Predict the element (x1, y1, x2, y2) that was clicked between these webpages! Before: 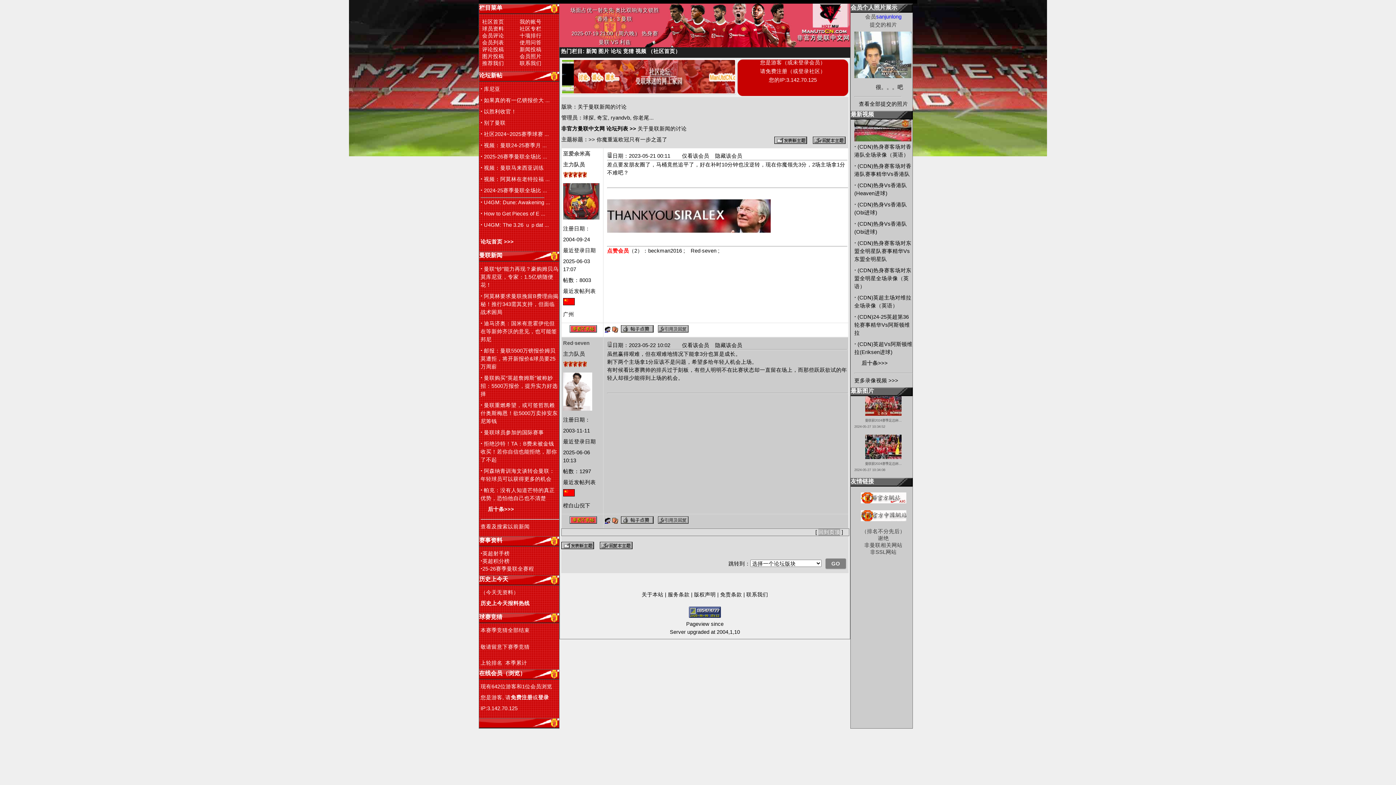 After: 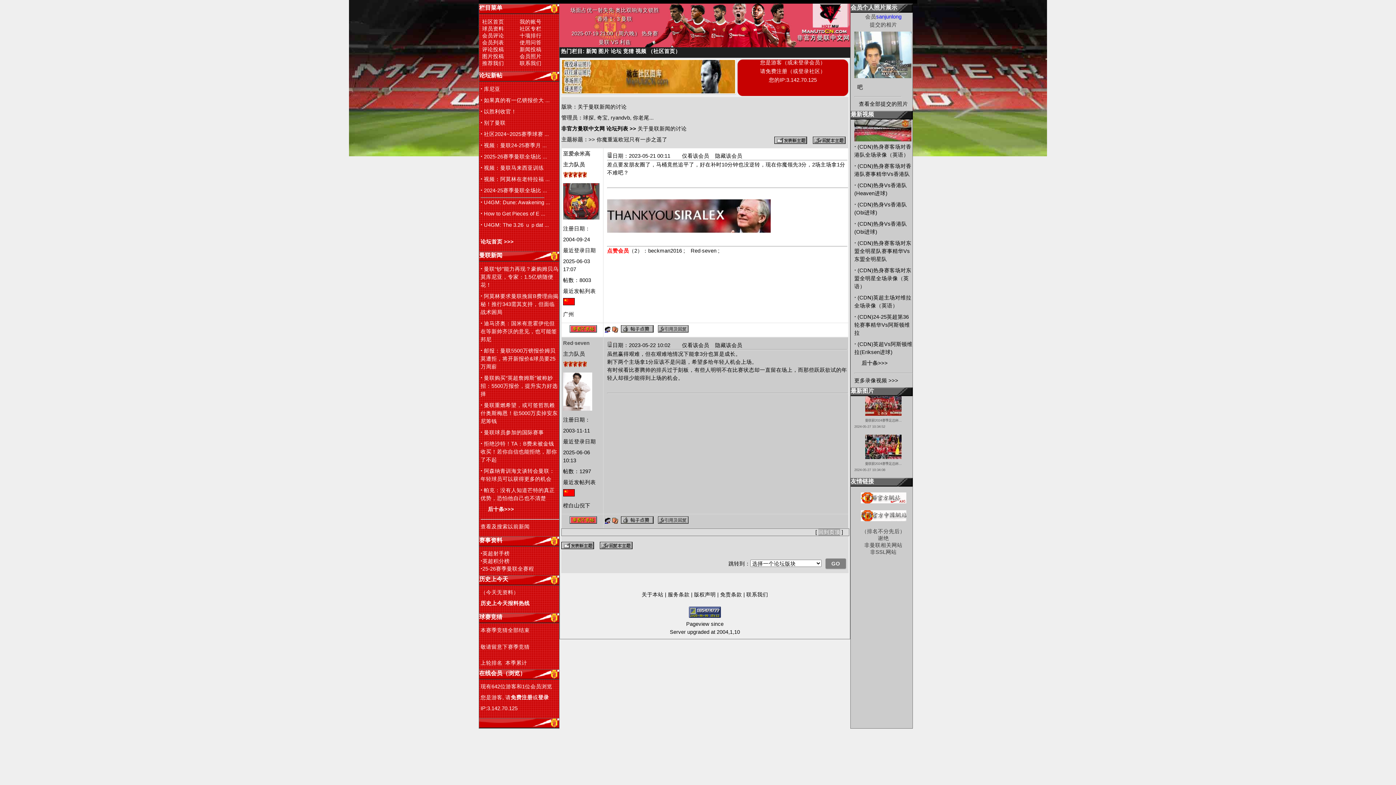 Action: bbox: (612, 519, 618, 525)